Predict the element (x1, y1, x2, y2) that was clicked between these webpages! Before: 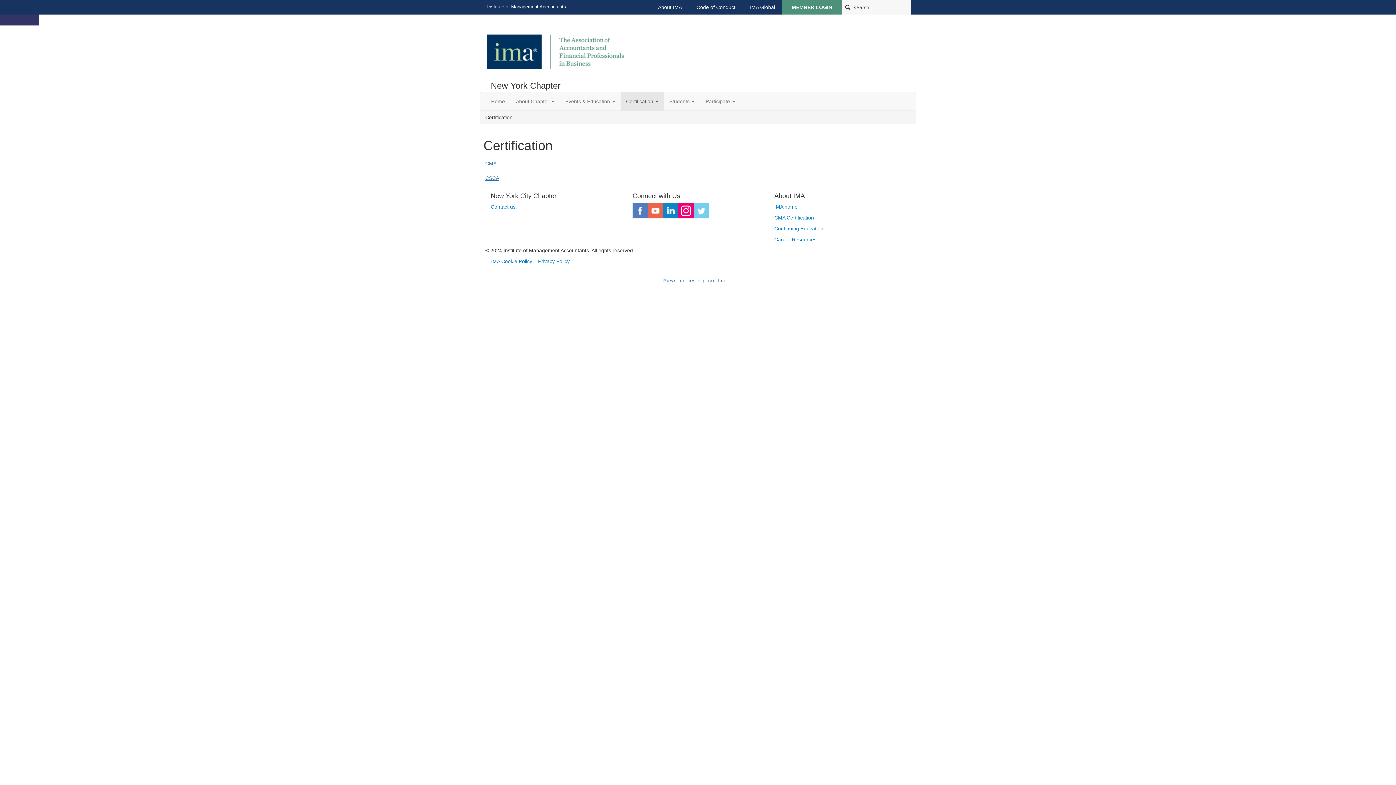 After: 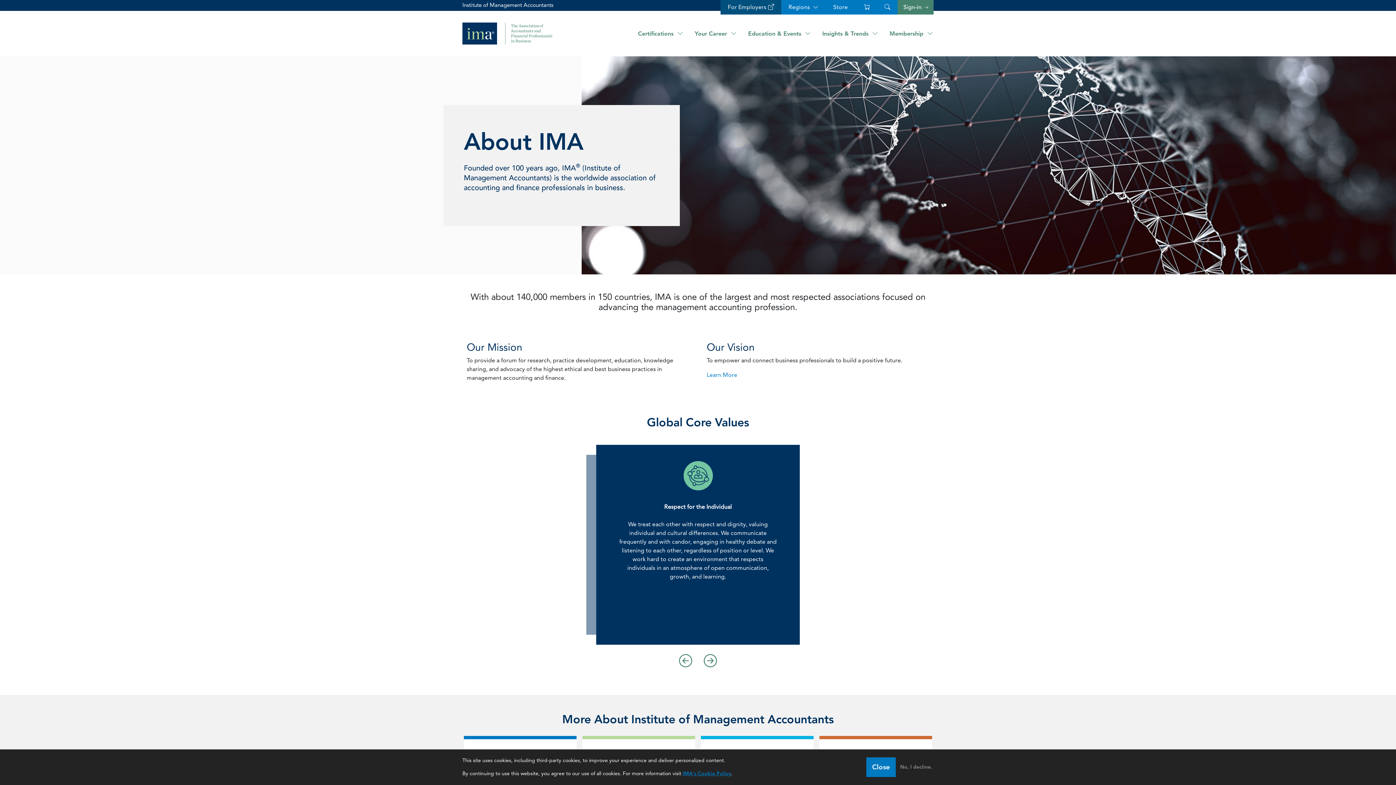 Action: label: About IMA bbox: (652, 0, 687, 14)